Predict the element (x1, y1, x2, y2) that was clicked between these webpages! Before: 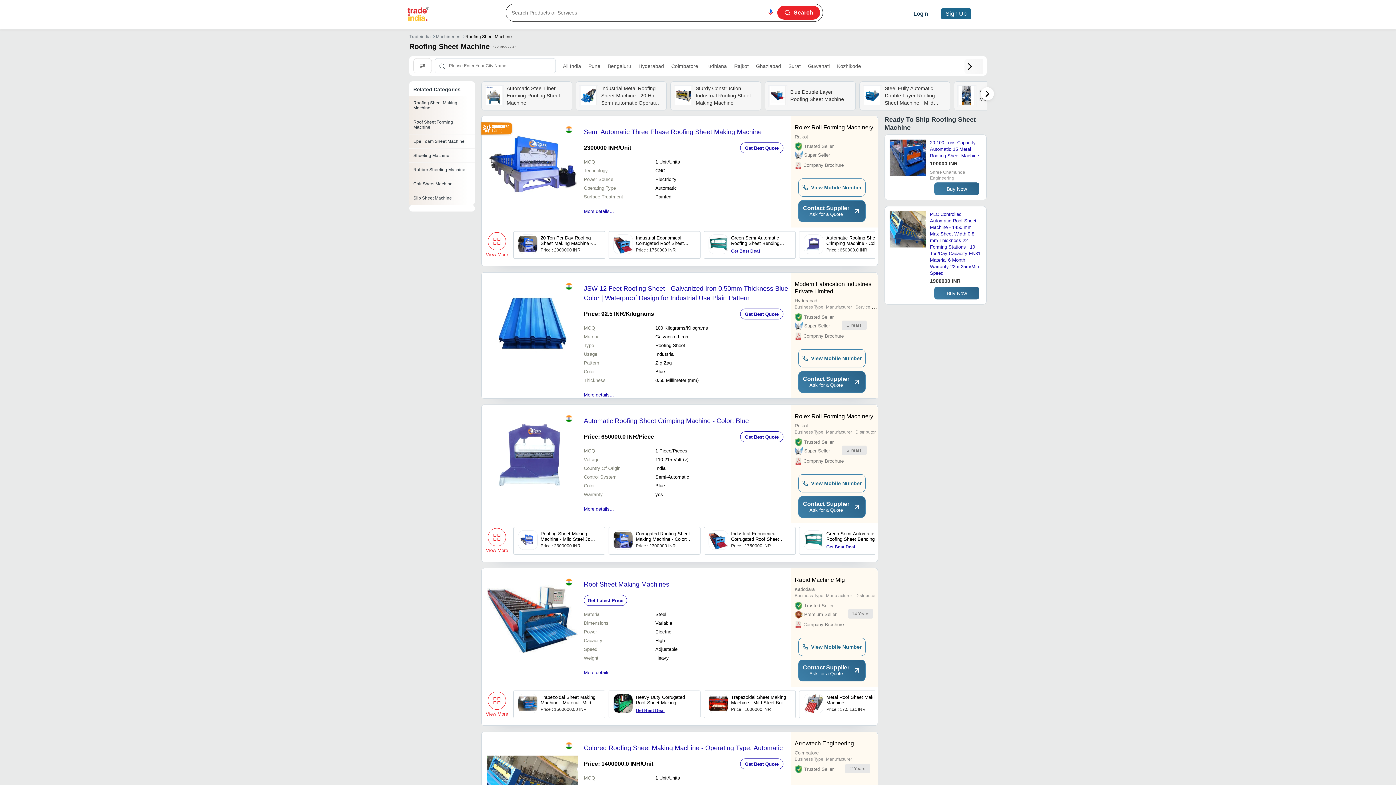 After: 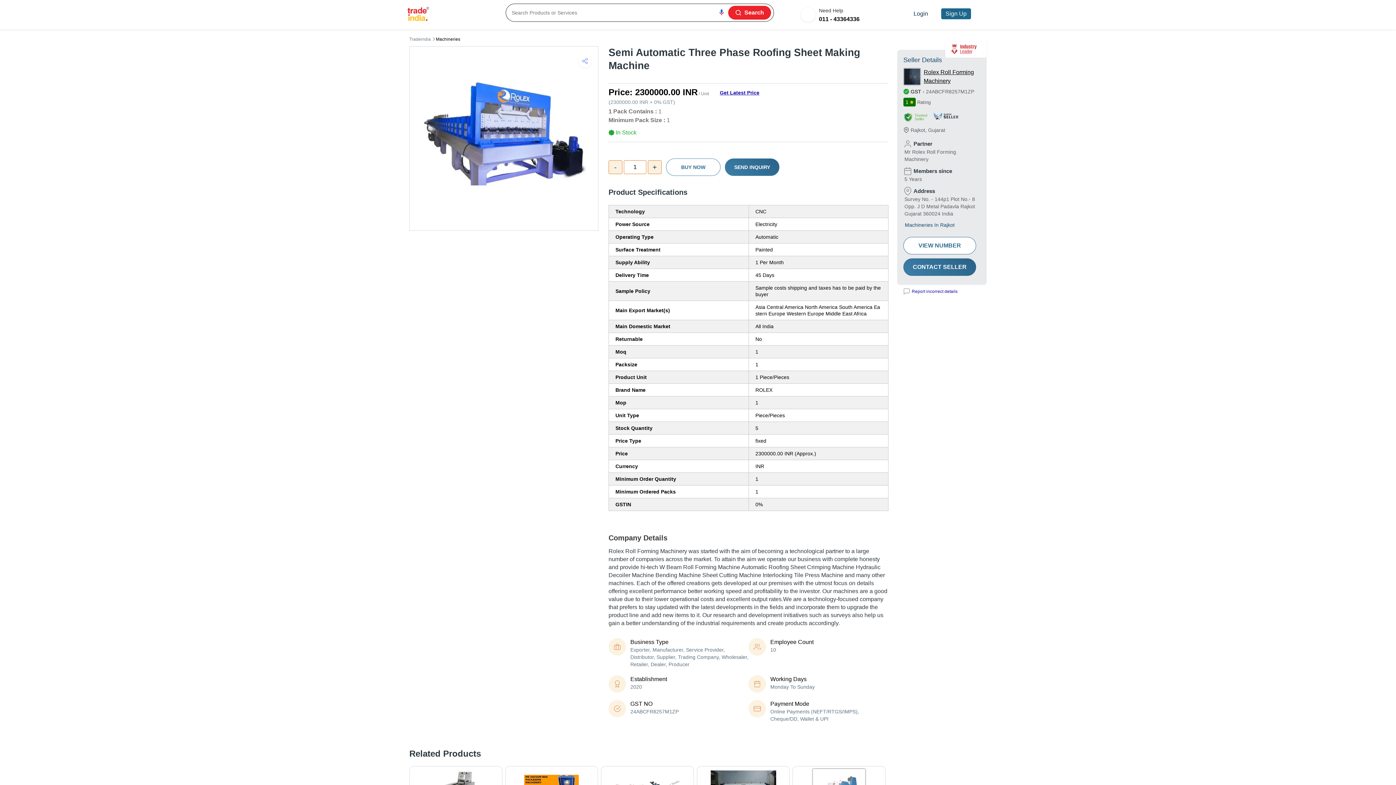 Action: bbox: (487, 121, 578, 212)